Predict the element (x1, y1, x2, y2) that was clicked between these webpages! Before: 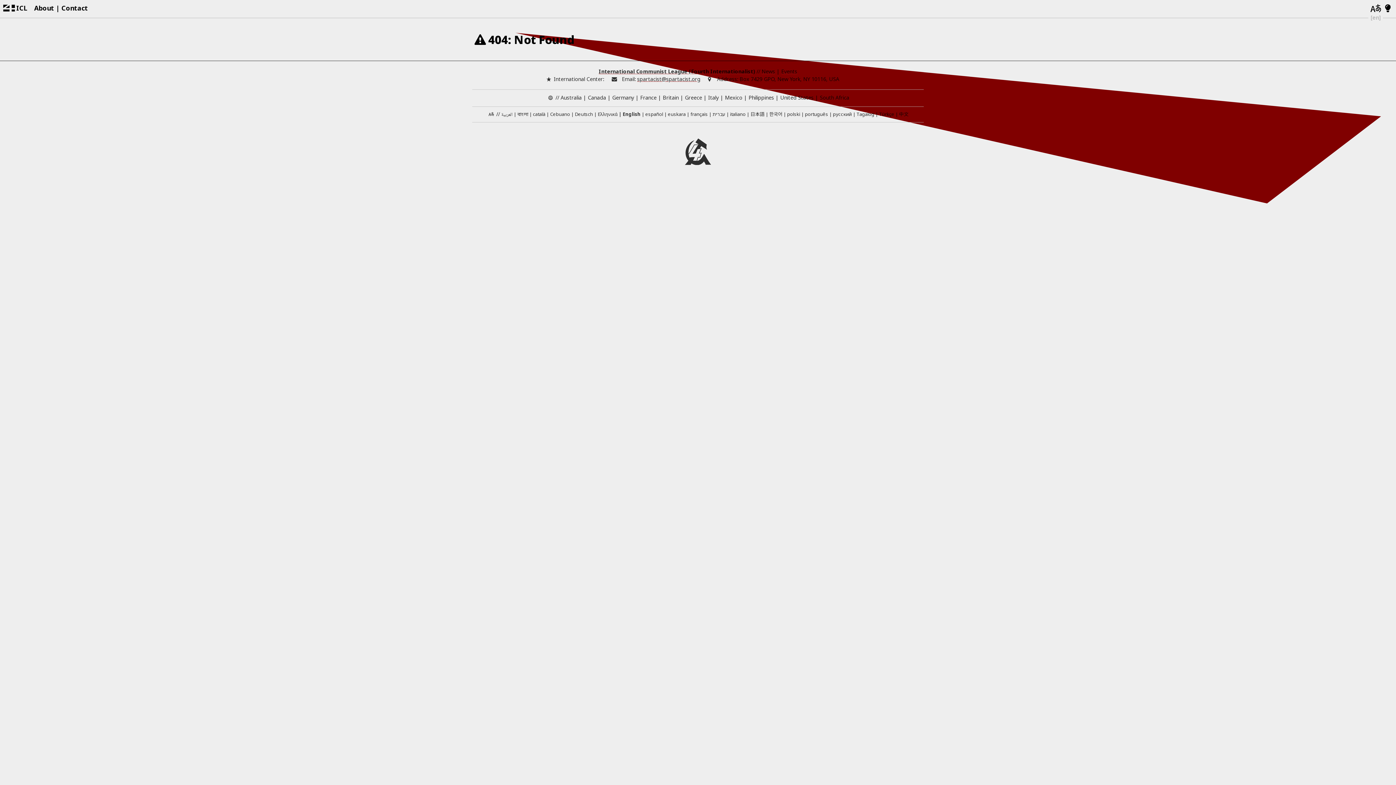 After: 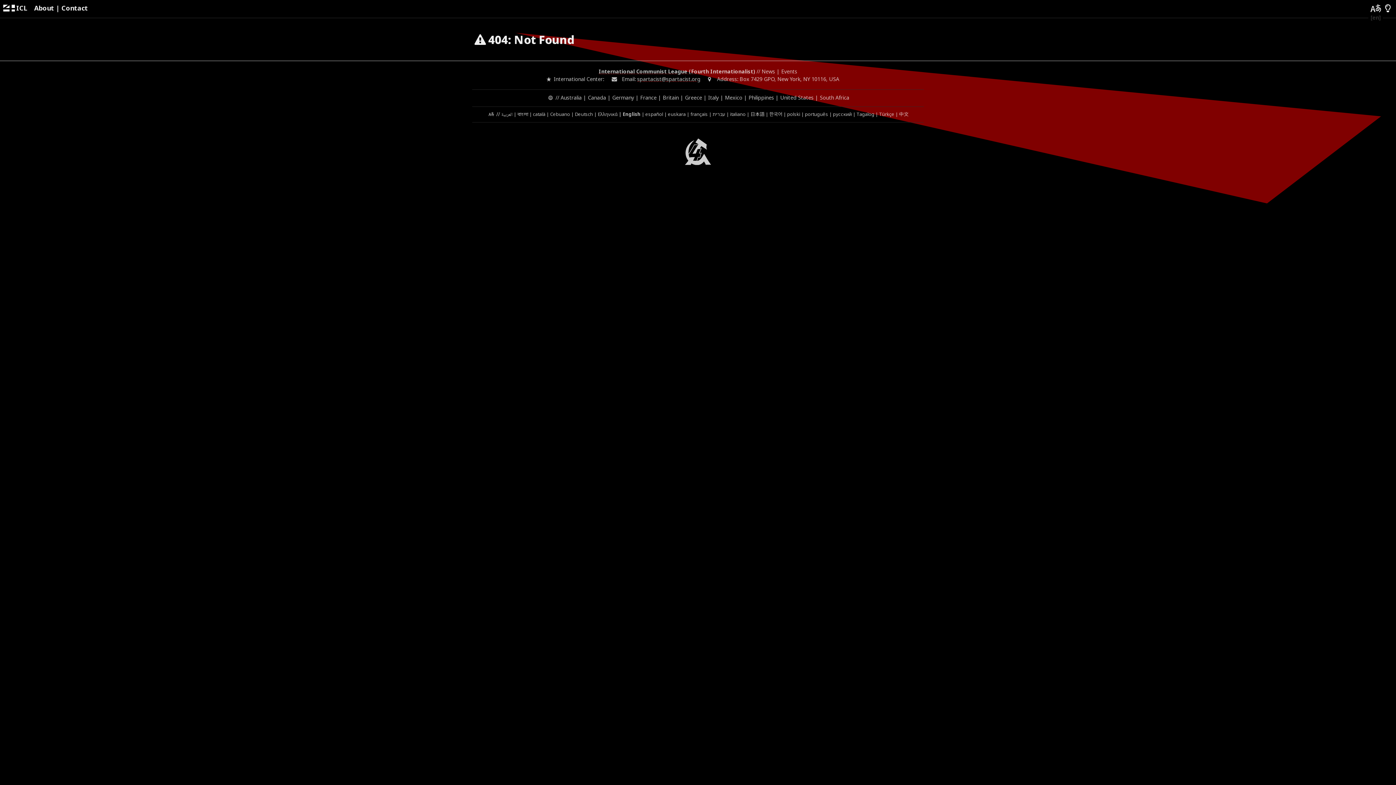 Action: bbox: (1383, 4, 1393, 13) label: Light/Dark Mode